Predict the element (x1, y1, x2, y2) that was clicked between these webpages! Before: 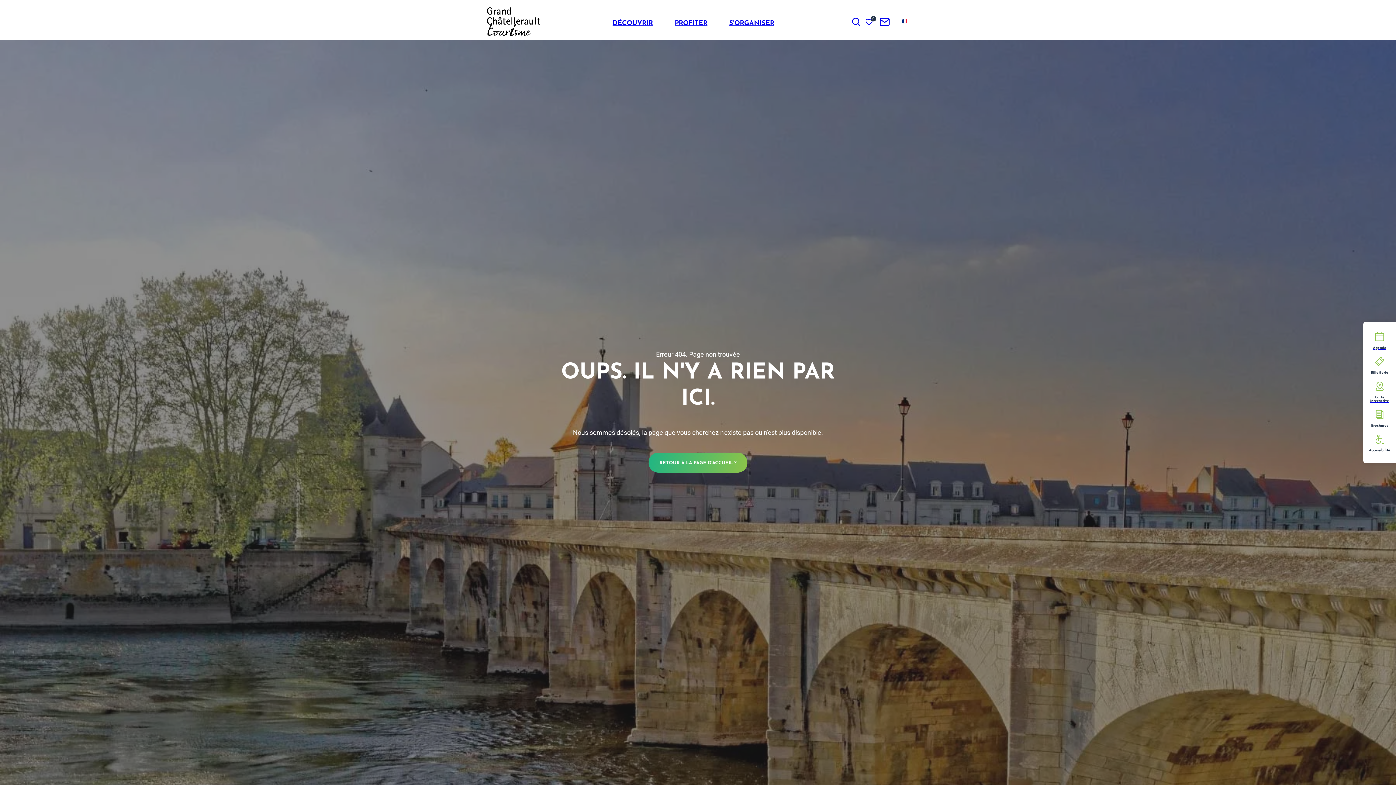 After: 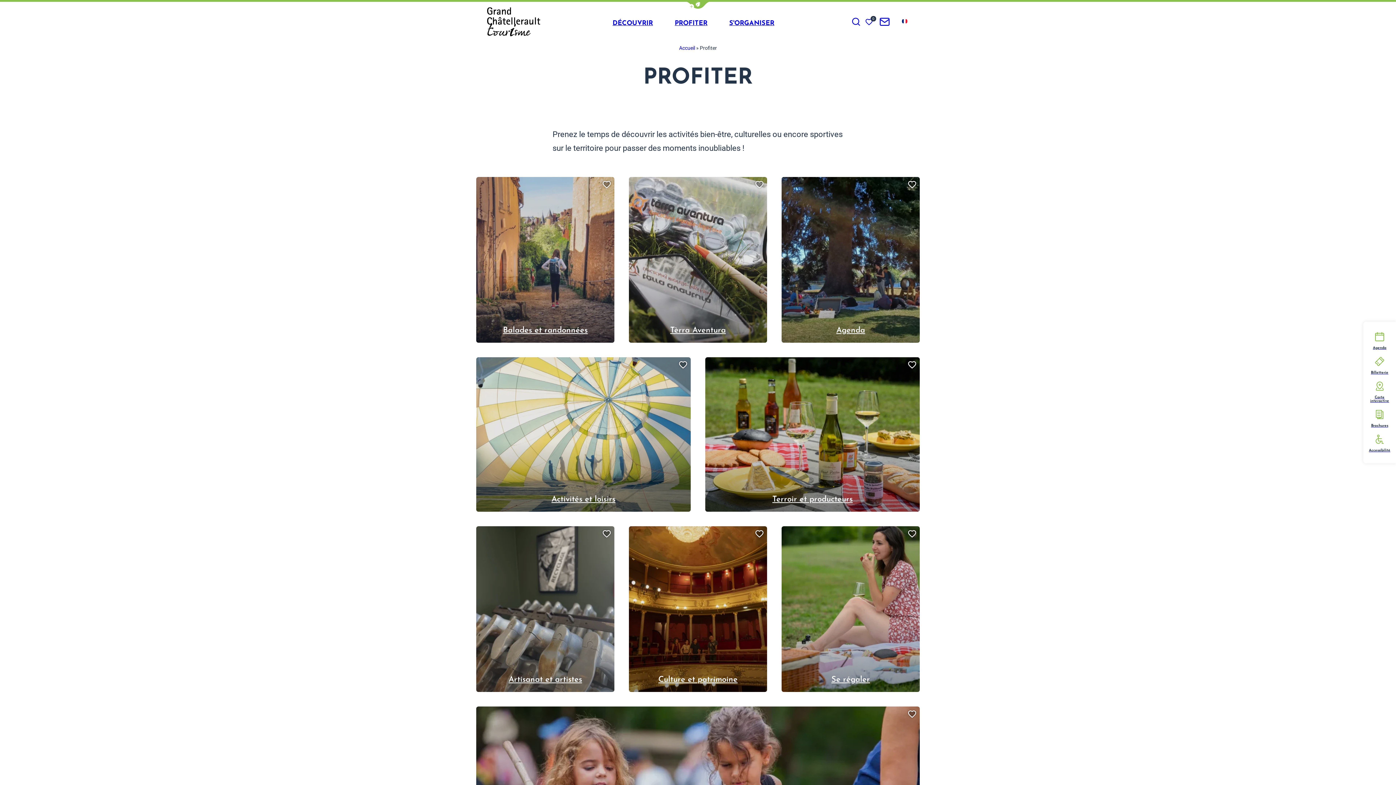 Action: label: PROFITER bbox: (664, 10, 718, 32)